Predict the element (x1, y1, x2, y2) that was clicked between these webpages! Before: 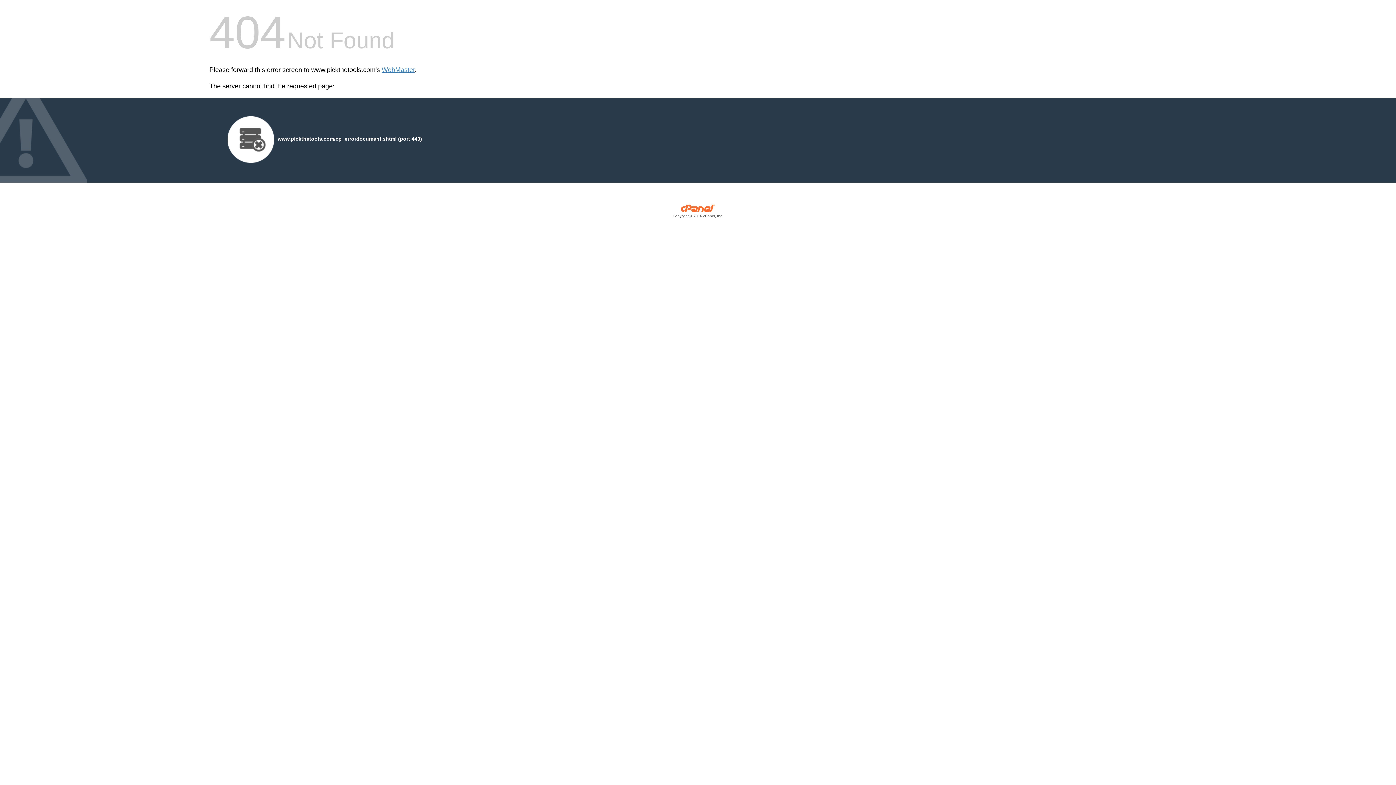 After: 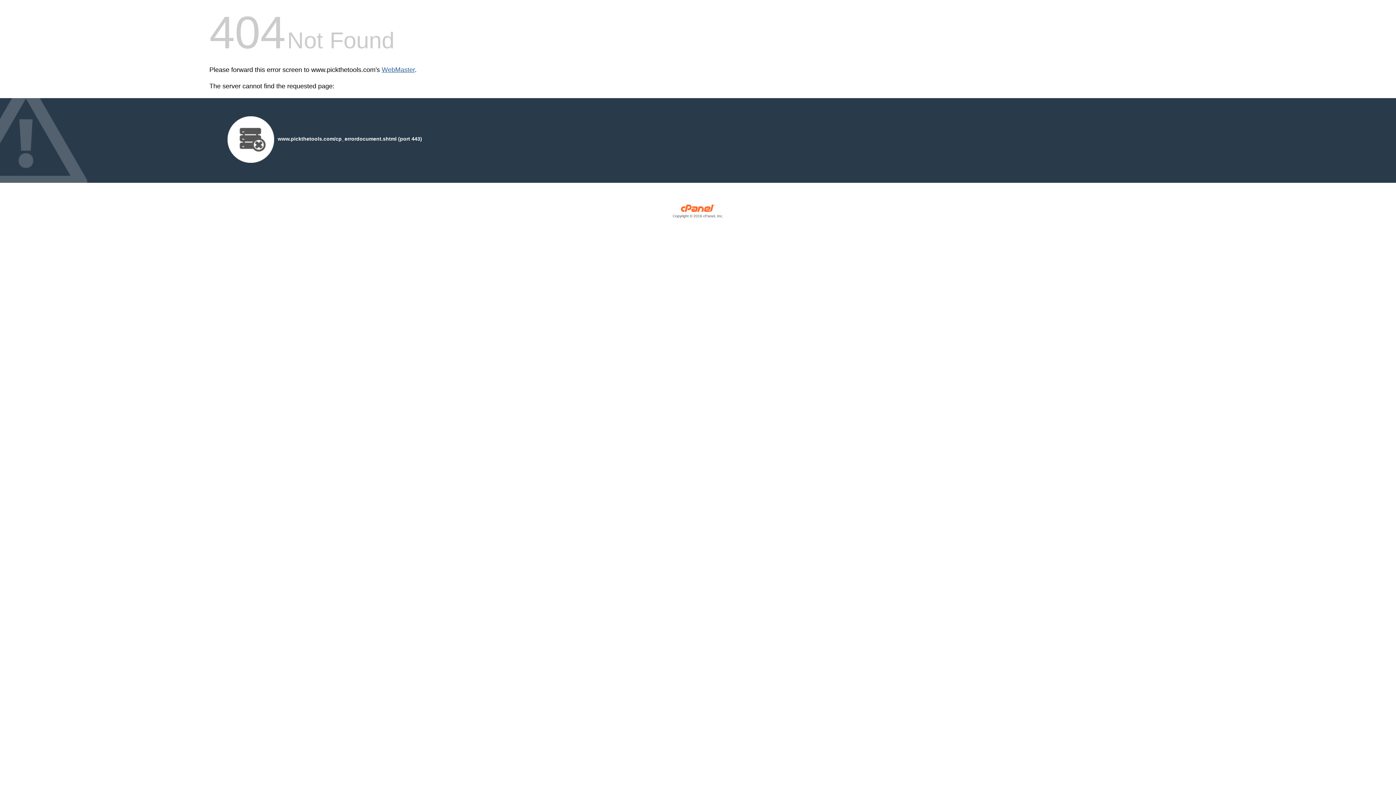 Action: label: WebMaster bbox: (381, 66, 414, 73)